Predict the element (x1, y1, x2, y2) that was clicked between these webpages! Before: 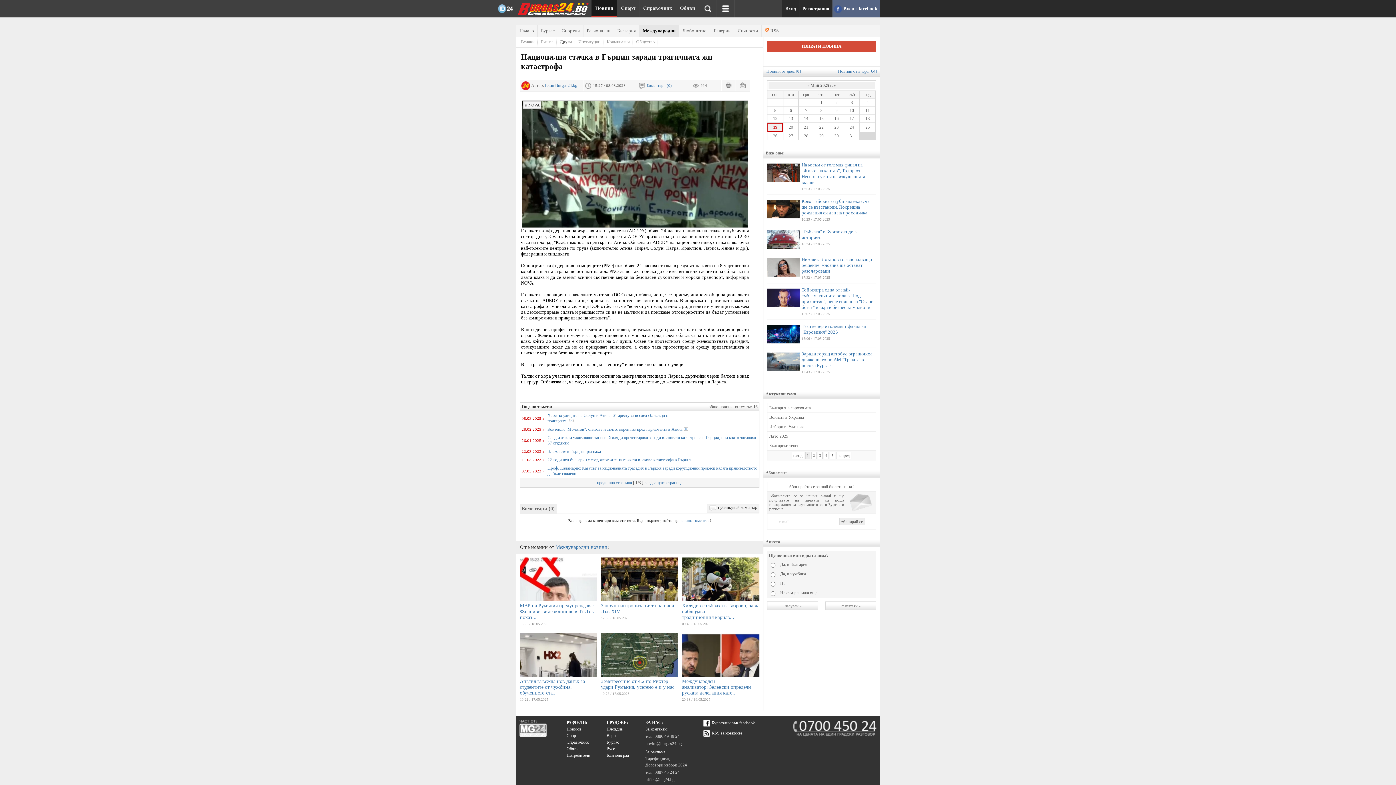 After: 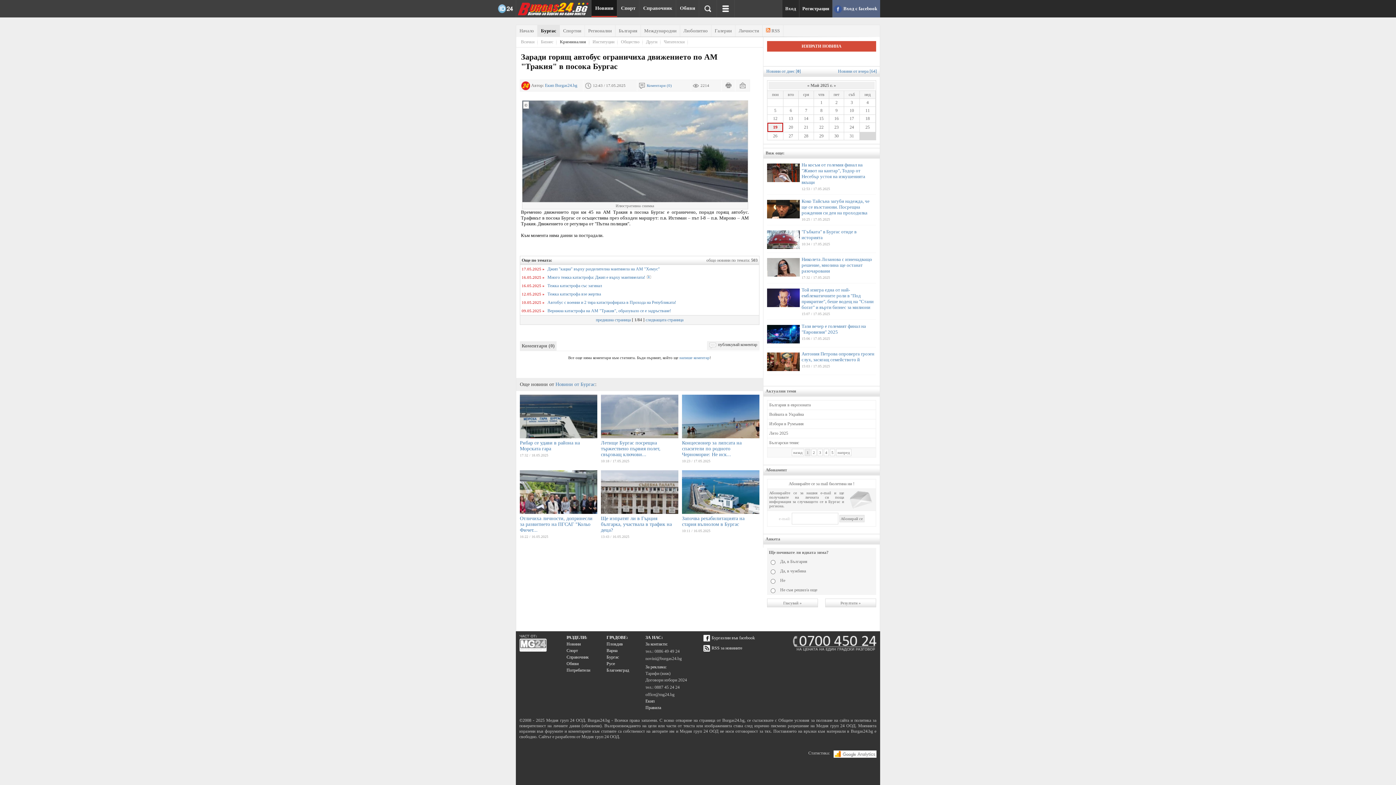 Action: label: Заради горящ автобус ограничиха движението по АМ "Тракия" в посока Бургас bbox: (801, 351, 872, 368)